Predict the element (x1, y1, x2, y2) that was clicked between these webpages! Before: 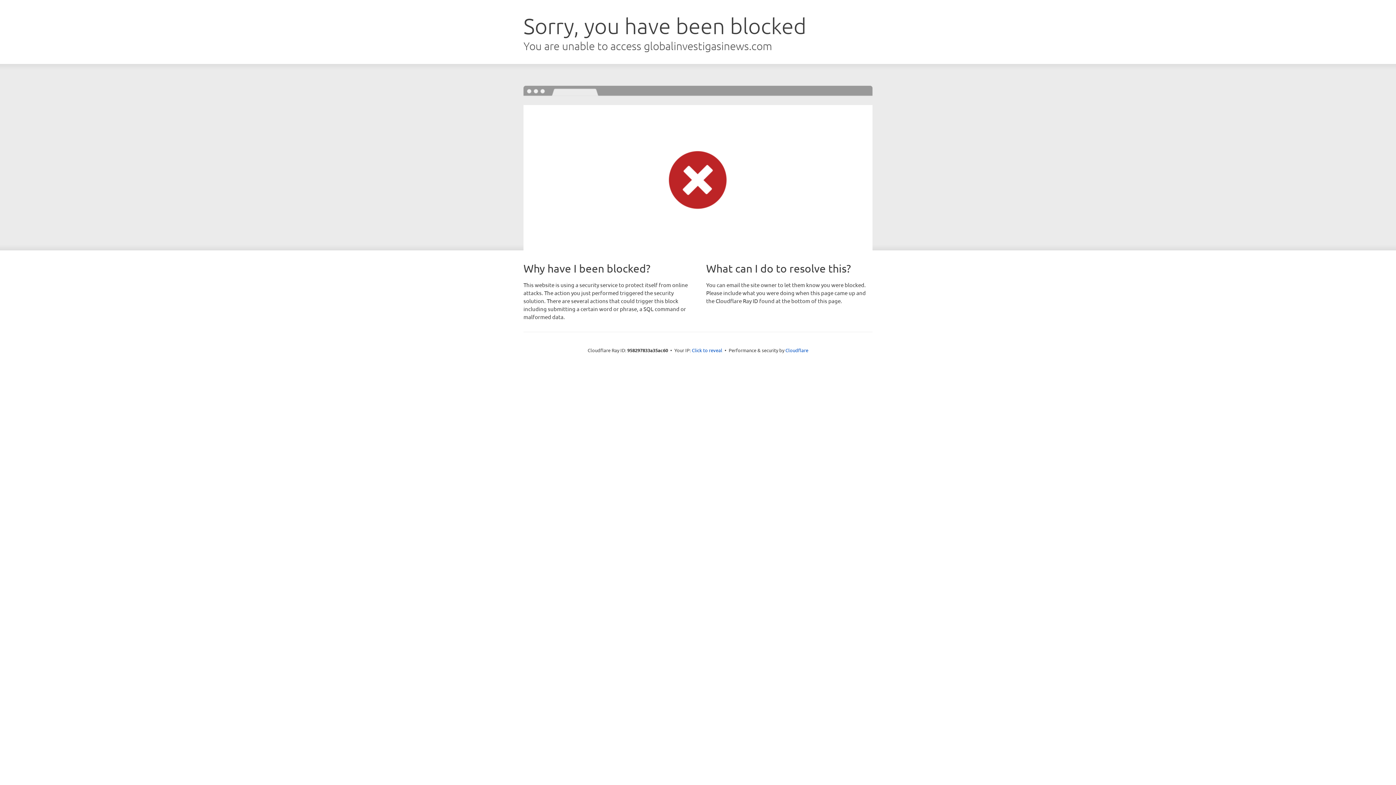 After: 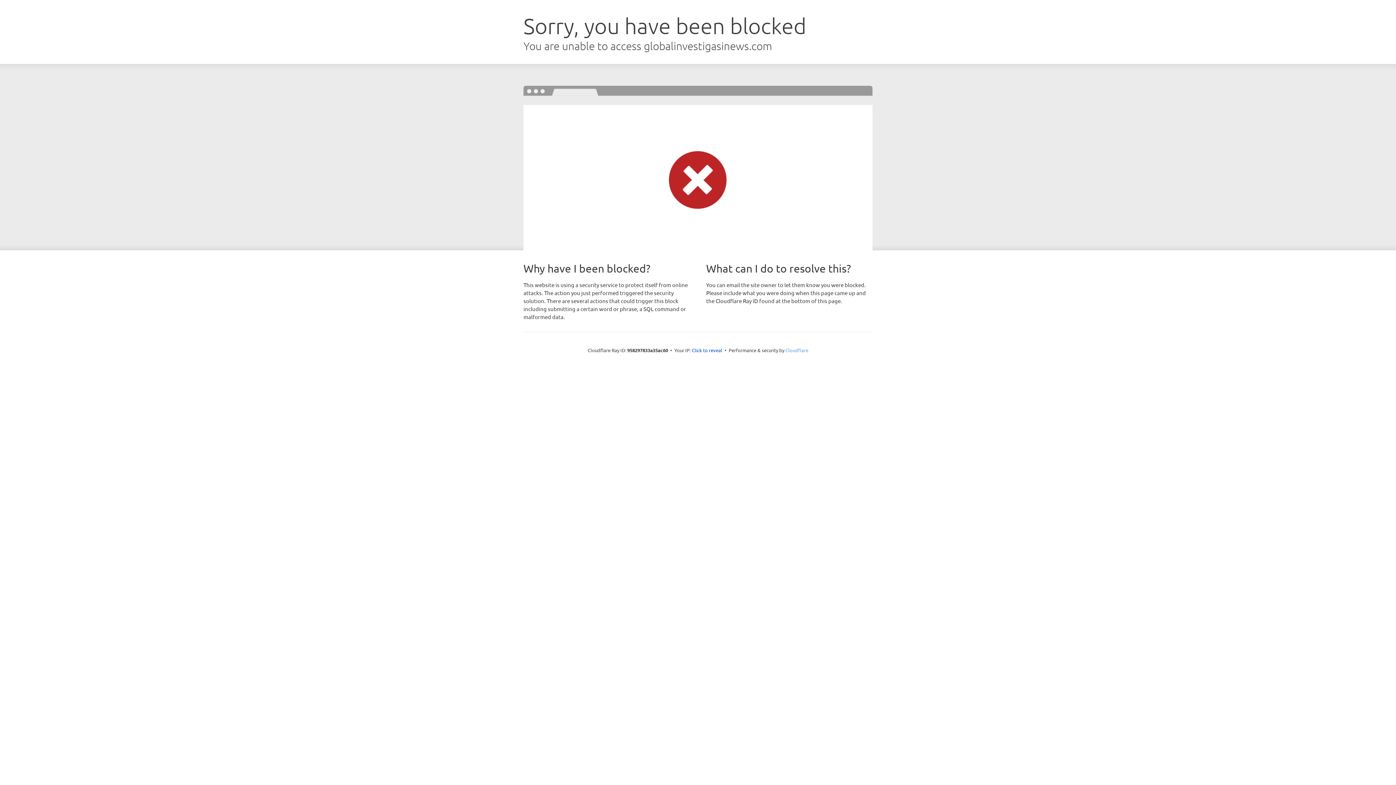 Action: bbox: (785, 347, 808, 353) label: Cloudflare